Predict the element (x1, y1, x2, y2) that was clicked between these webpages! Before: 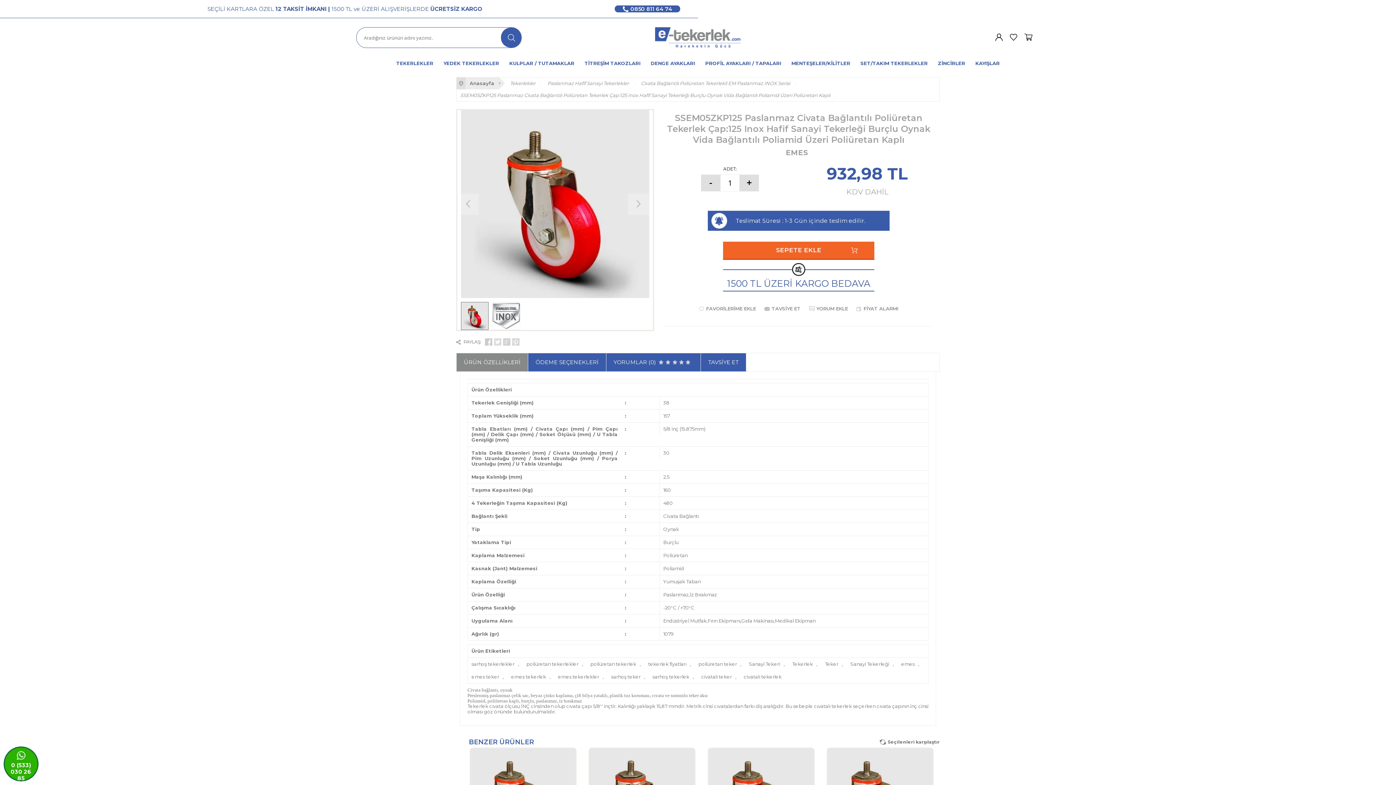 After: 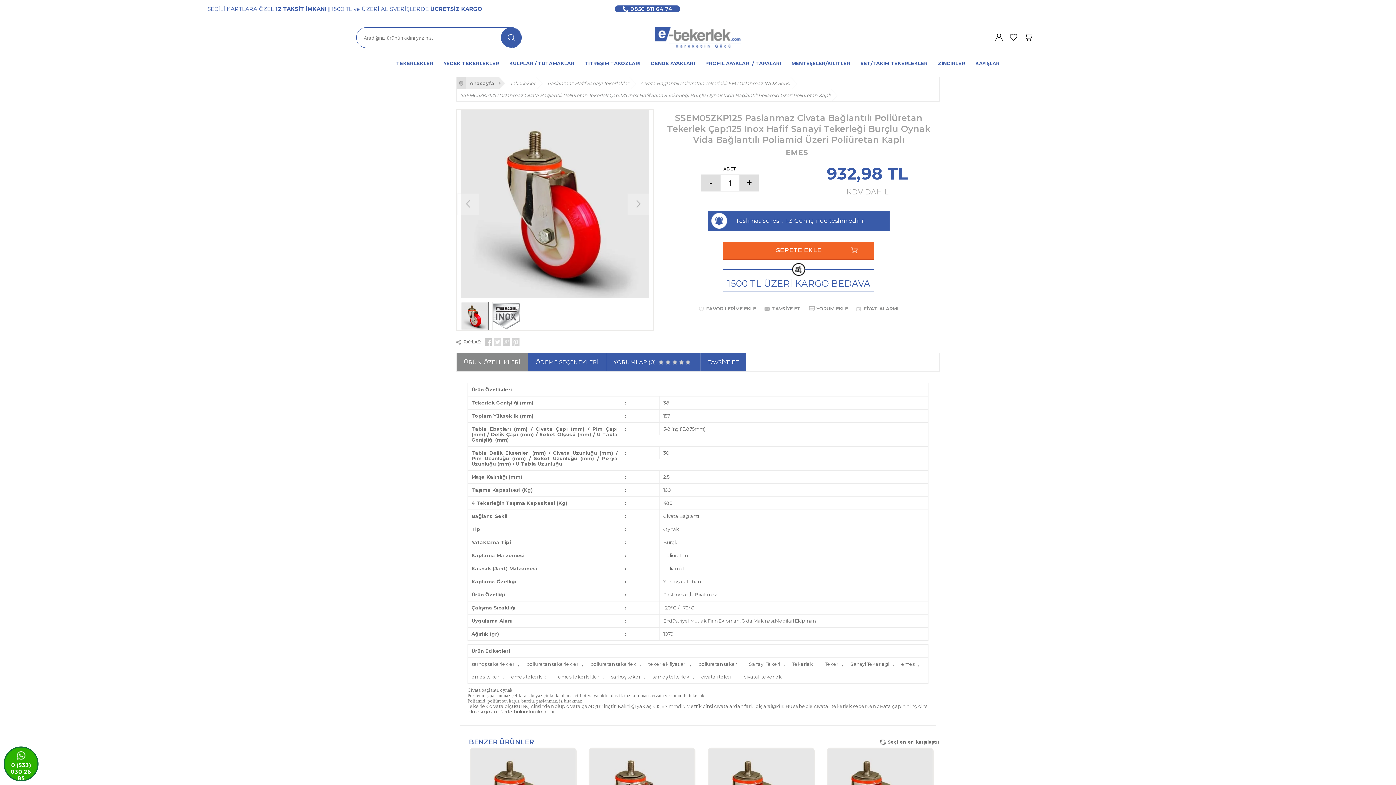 Action: bbox: (456, 89, 837, 101) label: SSEM05ZKP125 Paslanmaz Civata Bağlantılı Poliüretan Tekerlek Çap:125 Inox Hafif Sanayi Tekerleği Burçlu Oynak Vida Bağlantılı Poliamid Üzeri Poliüretan Kaplı